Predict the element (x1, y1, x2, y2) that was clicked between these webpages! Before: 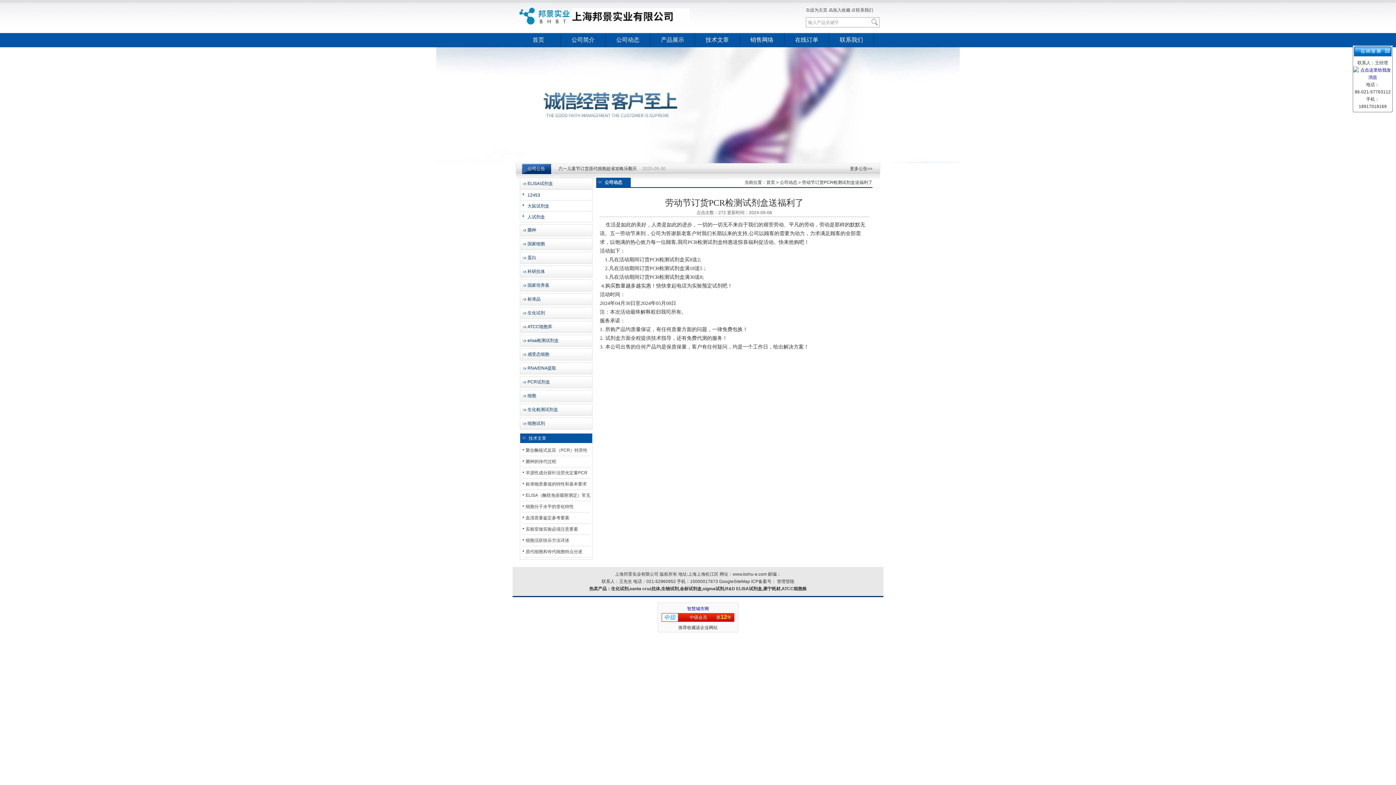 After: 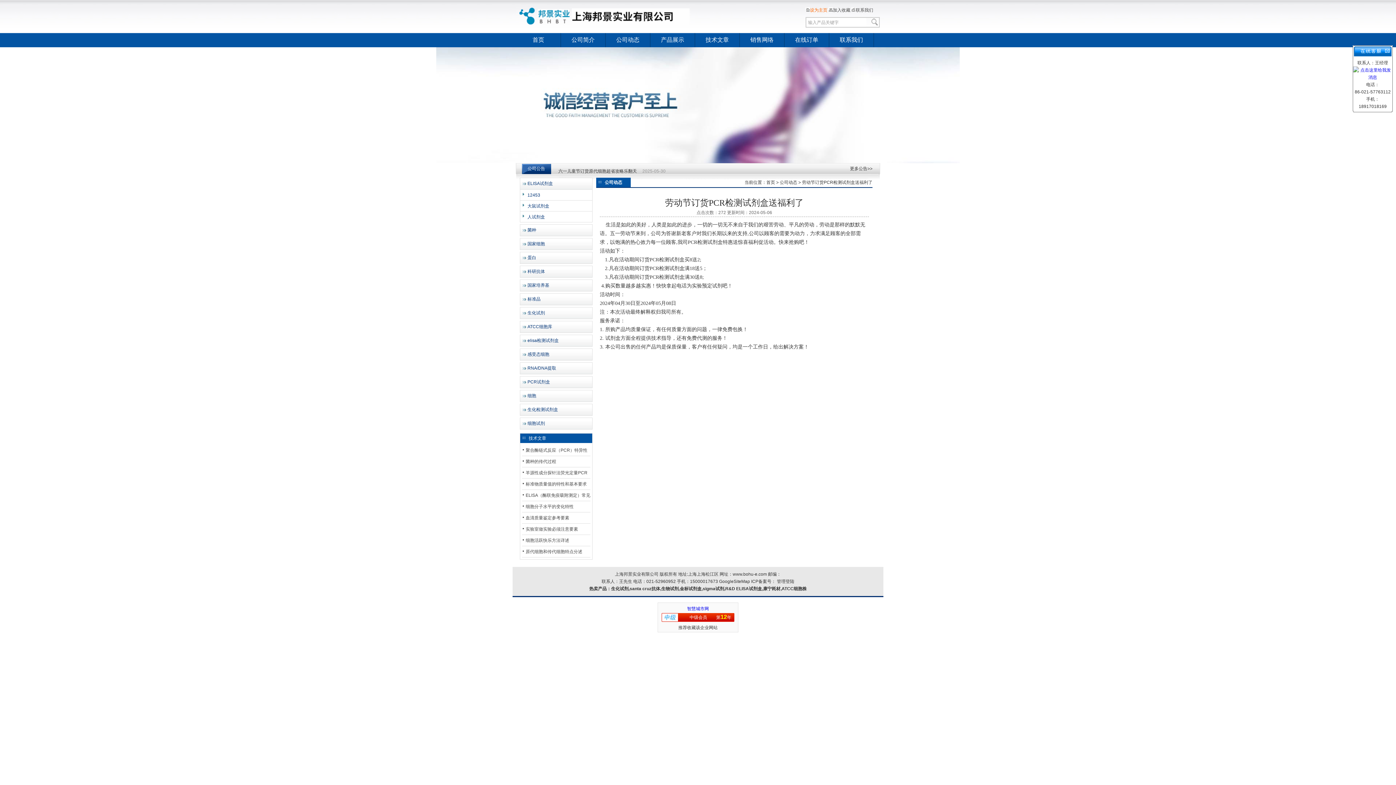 Action: label: 设为主页 bbox: (805, 7, 827, 12)